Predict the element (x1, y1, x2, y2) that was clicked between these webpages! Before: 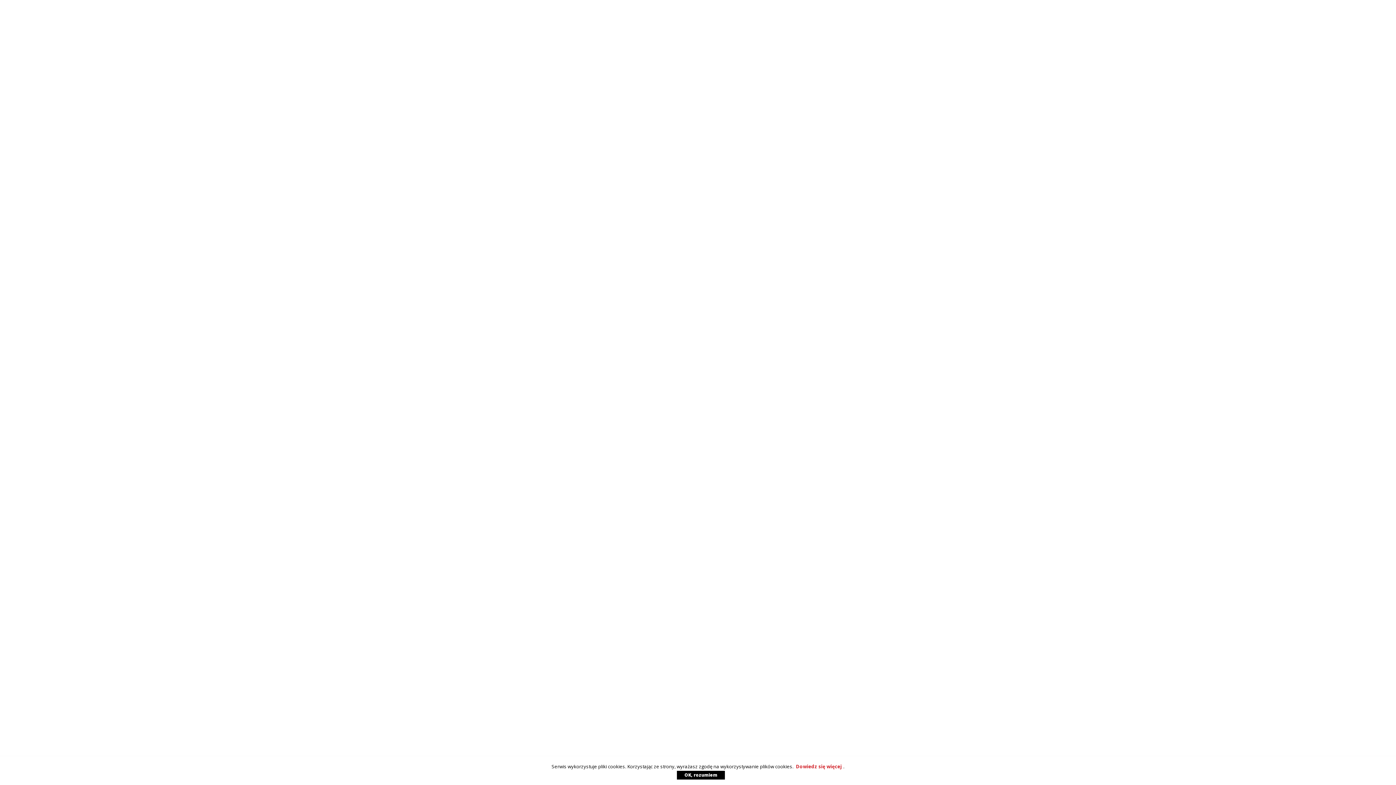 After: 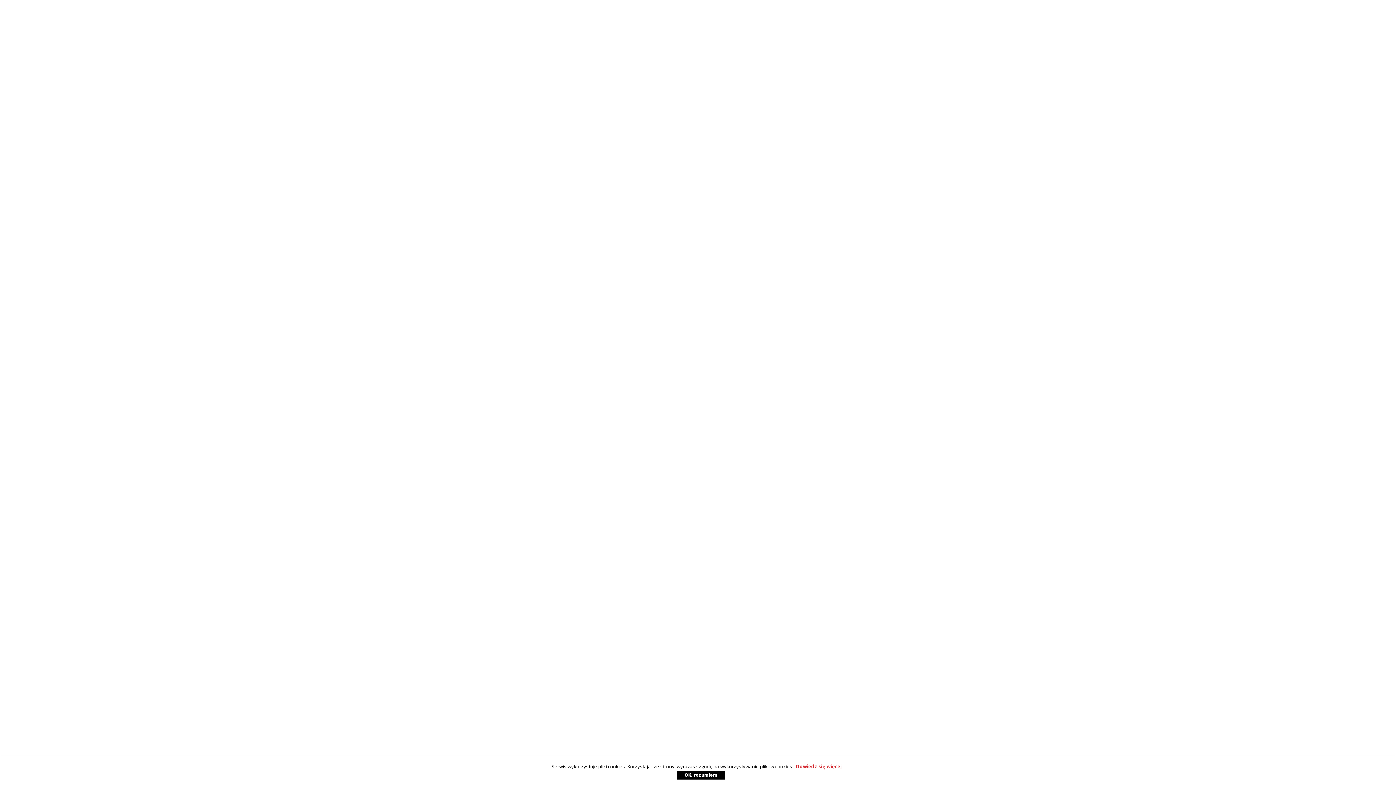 Action: bbox: (794, 763, 843, 770) label: Dowiedz się więcej